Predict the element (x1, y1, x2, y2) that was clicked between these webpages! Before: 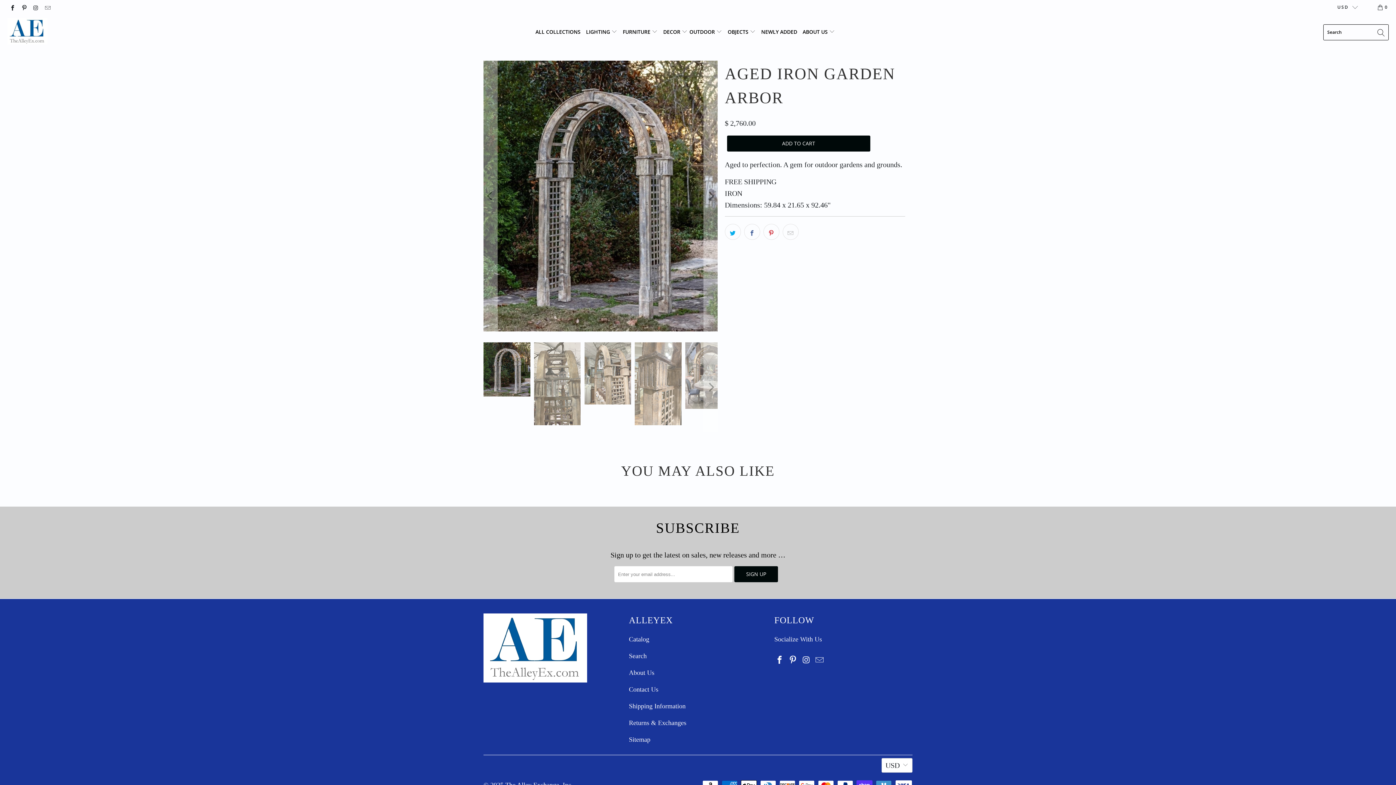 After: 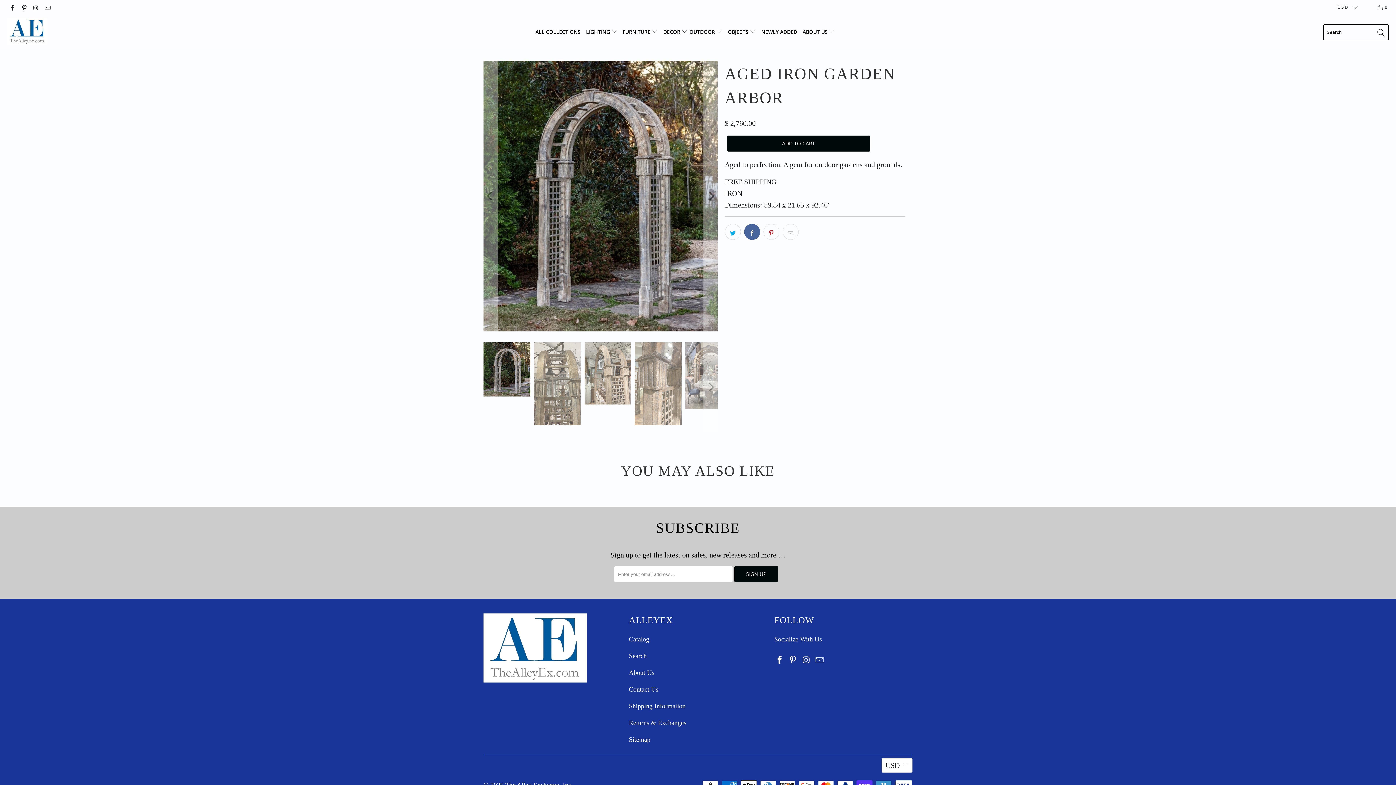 Action: bbox: (744, 224, 760, 240)